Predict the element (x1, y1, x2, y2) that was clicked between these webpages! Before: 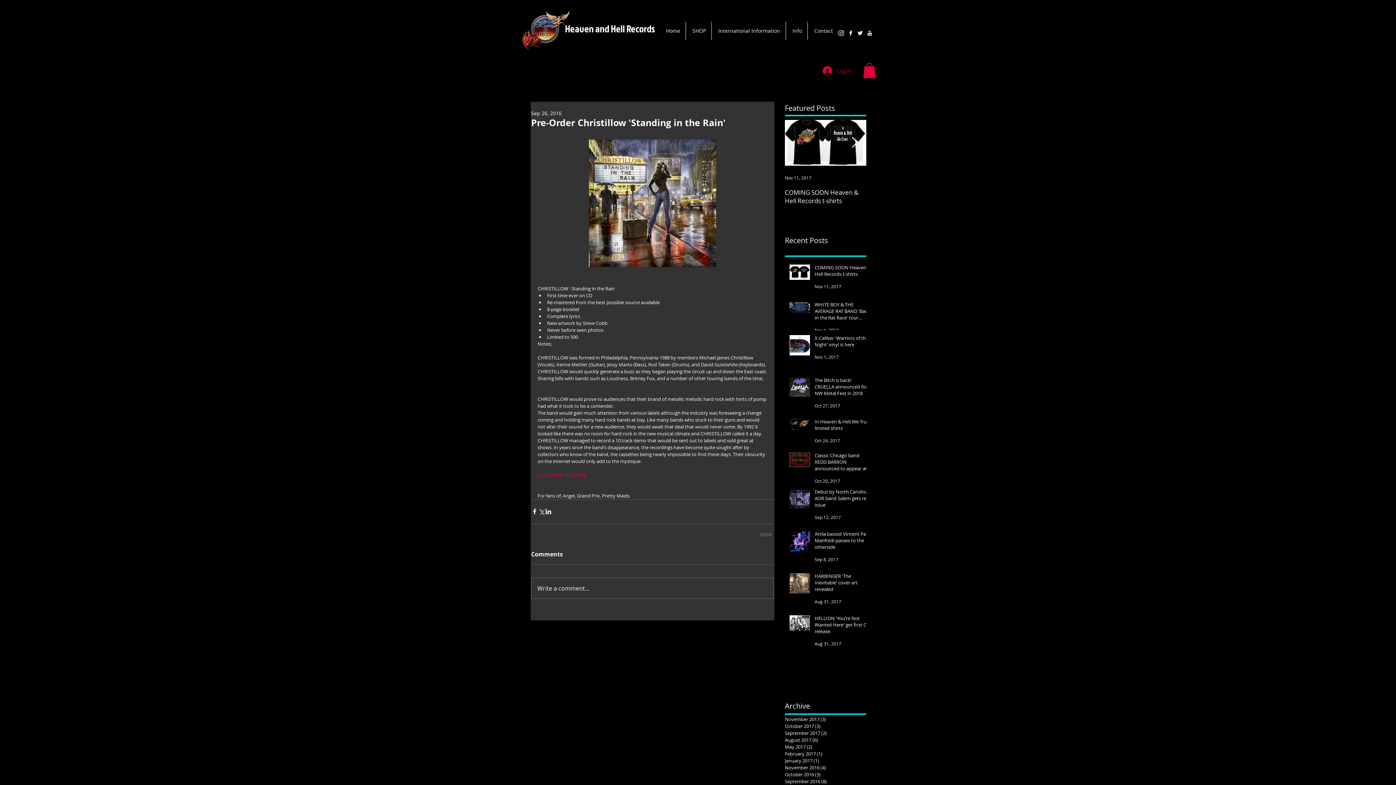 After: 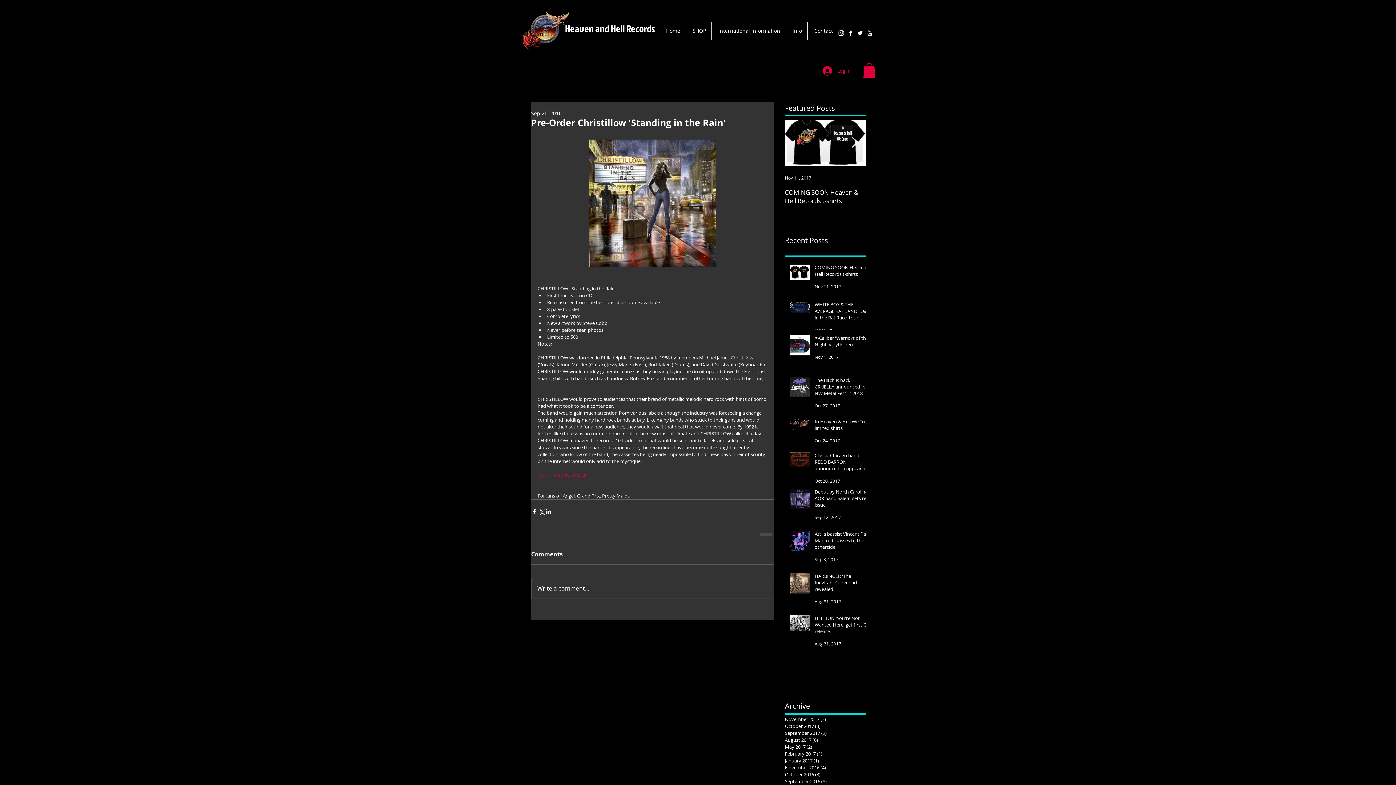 Action: label: YouTube B&W bbox: (865, 28, 874, 37)